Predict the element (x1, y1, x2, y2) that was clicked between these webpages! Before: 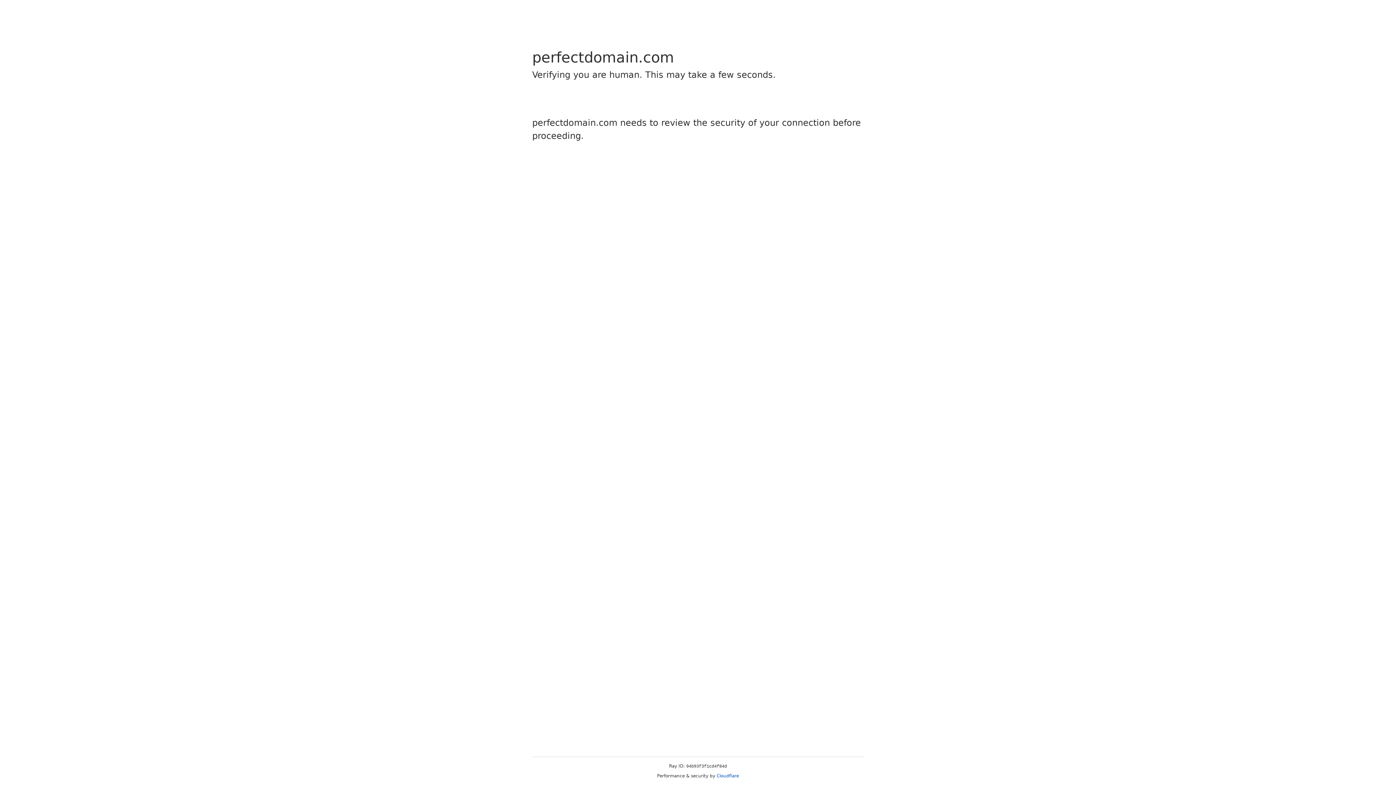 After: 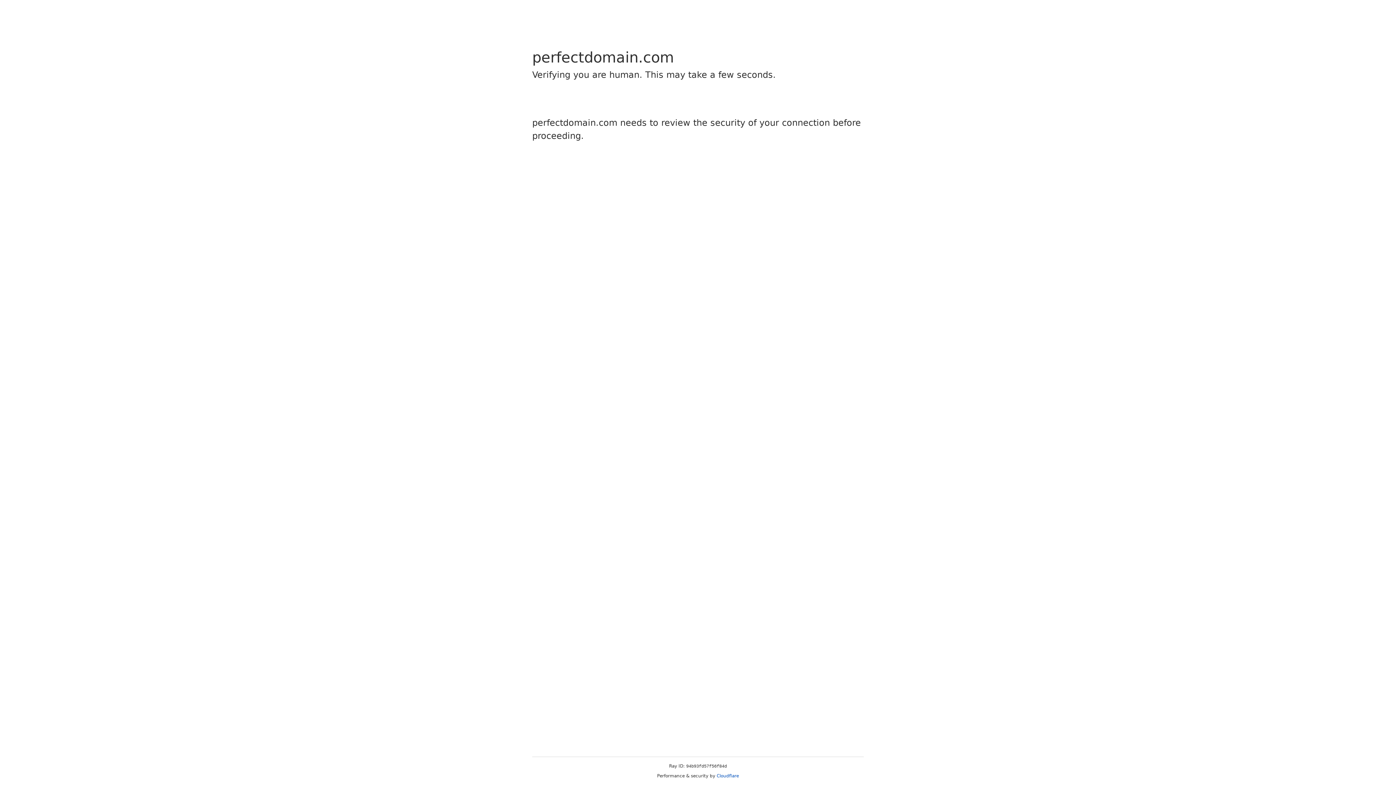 Action: bbox: (716, 773, 739, 778) label: Cloudflare